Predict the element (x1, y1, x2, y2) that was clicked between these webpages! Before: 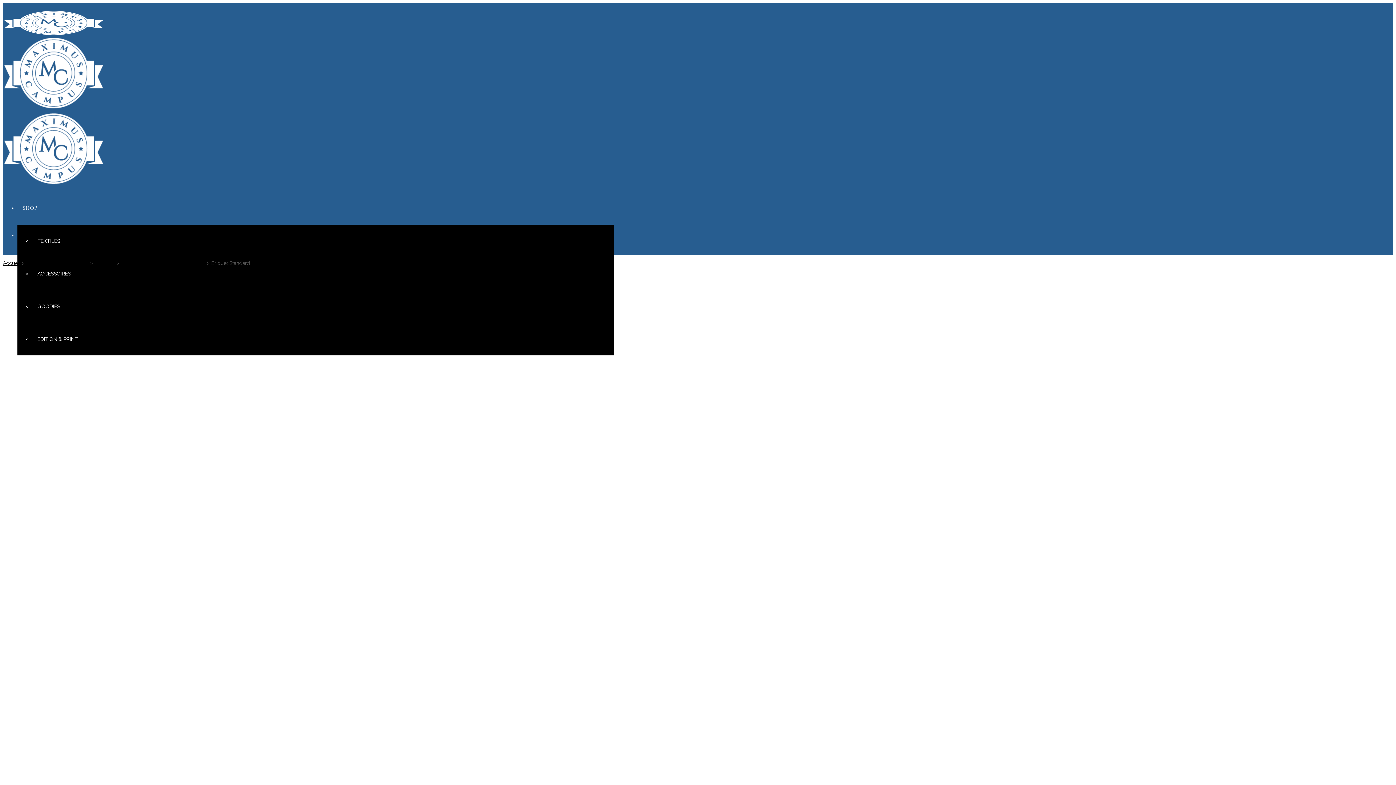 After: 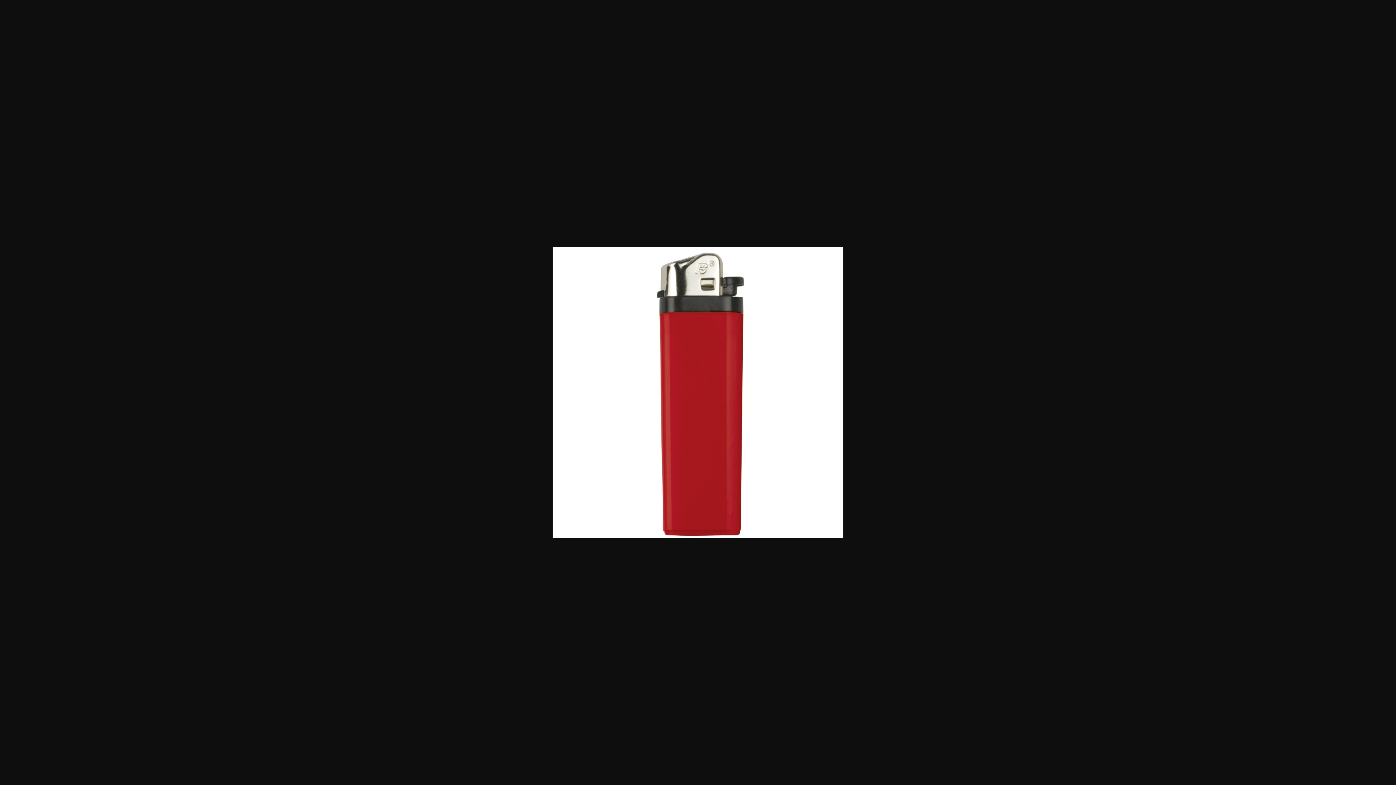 Action: bbox: (2, 770, 170, 777)